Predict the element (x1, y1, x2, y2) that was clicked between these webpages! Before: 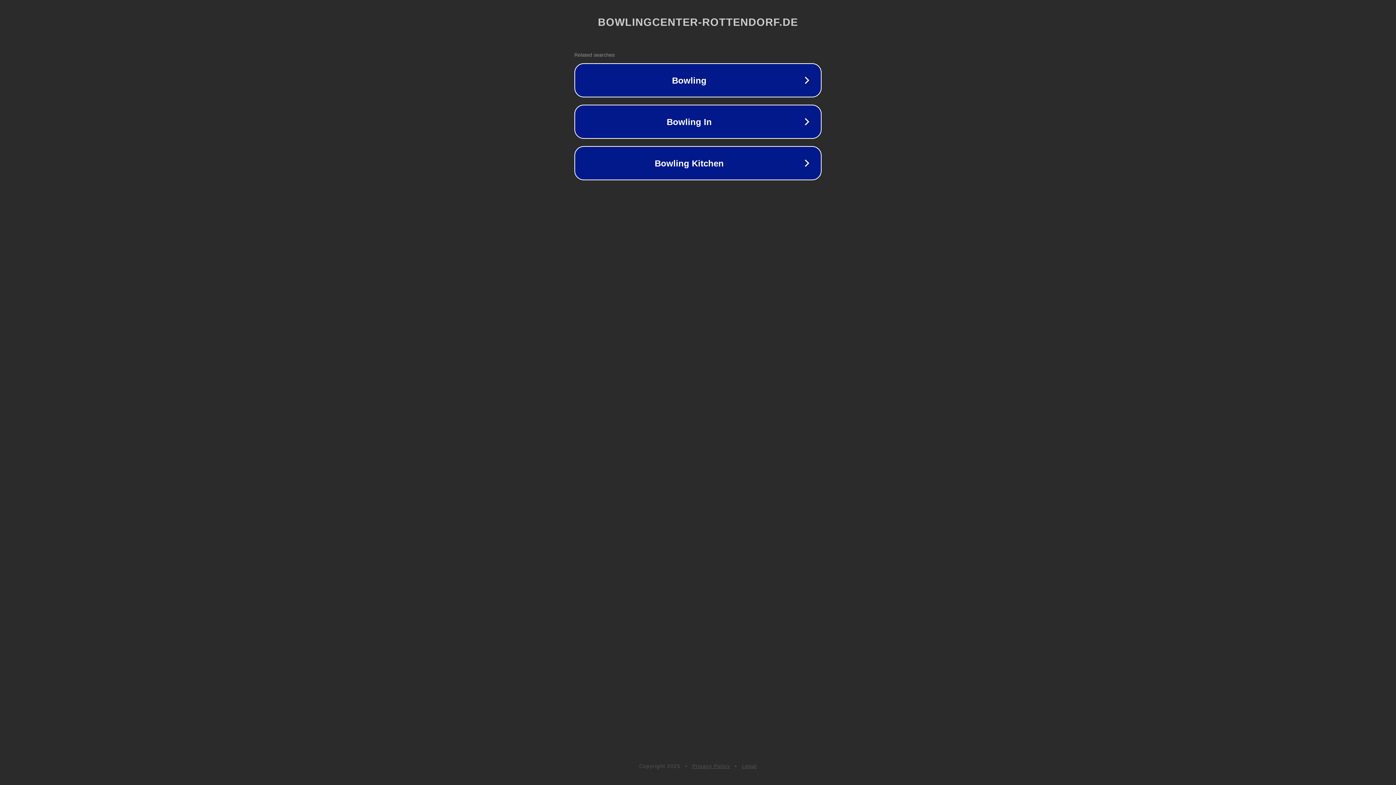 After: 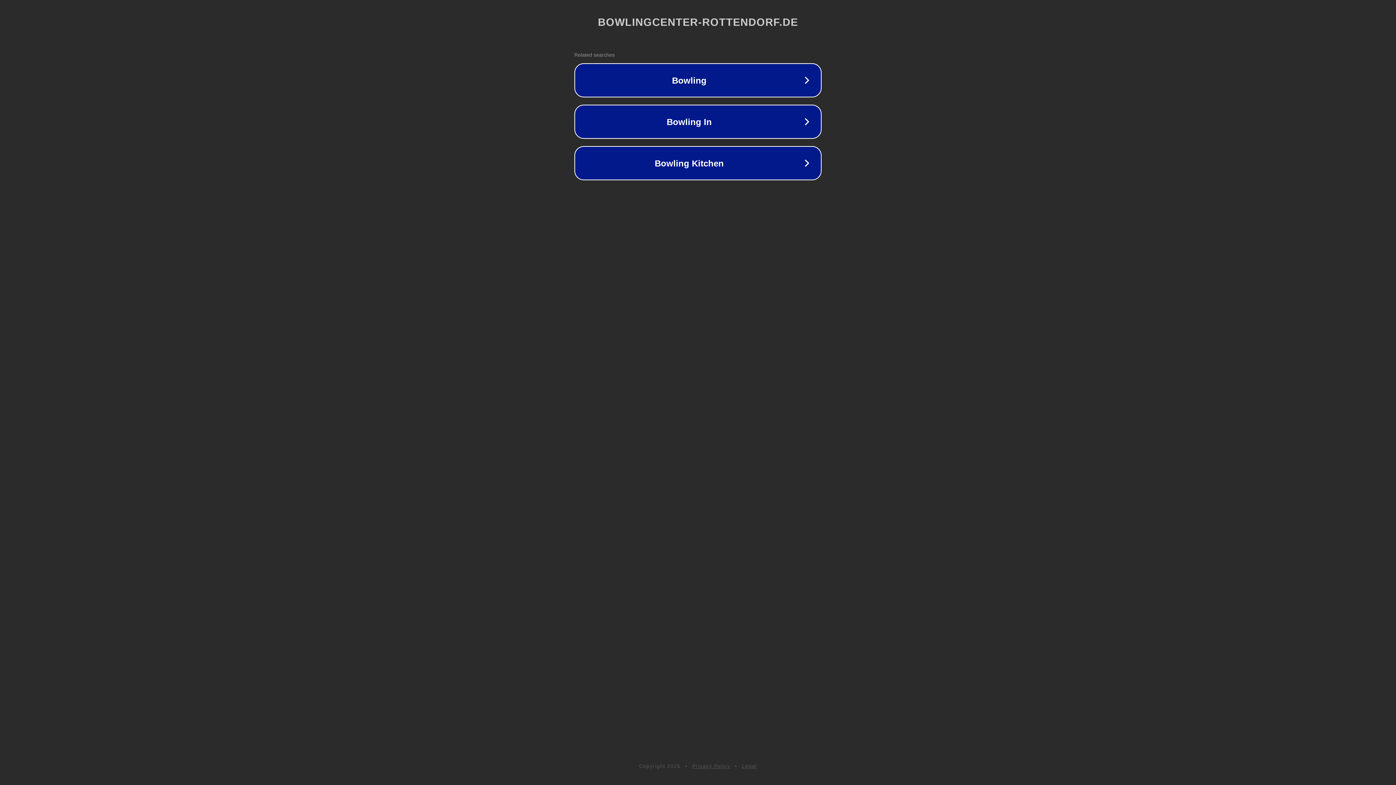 Action: label: Legal bbox: (742, 763, 757, 769)